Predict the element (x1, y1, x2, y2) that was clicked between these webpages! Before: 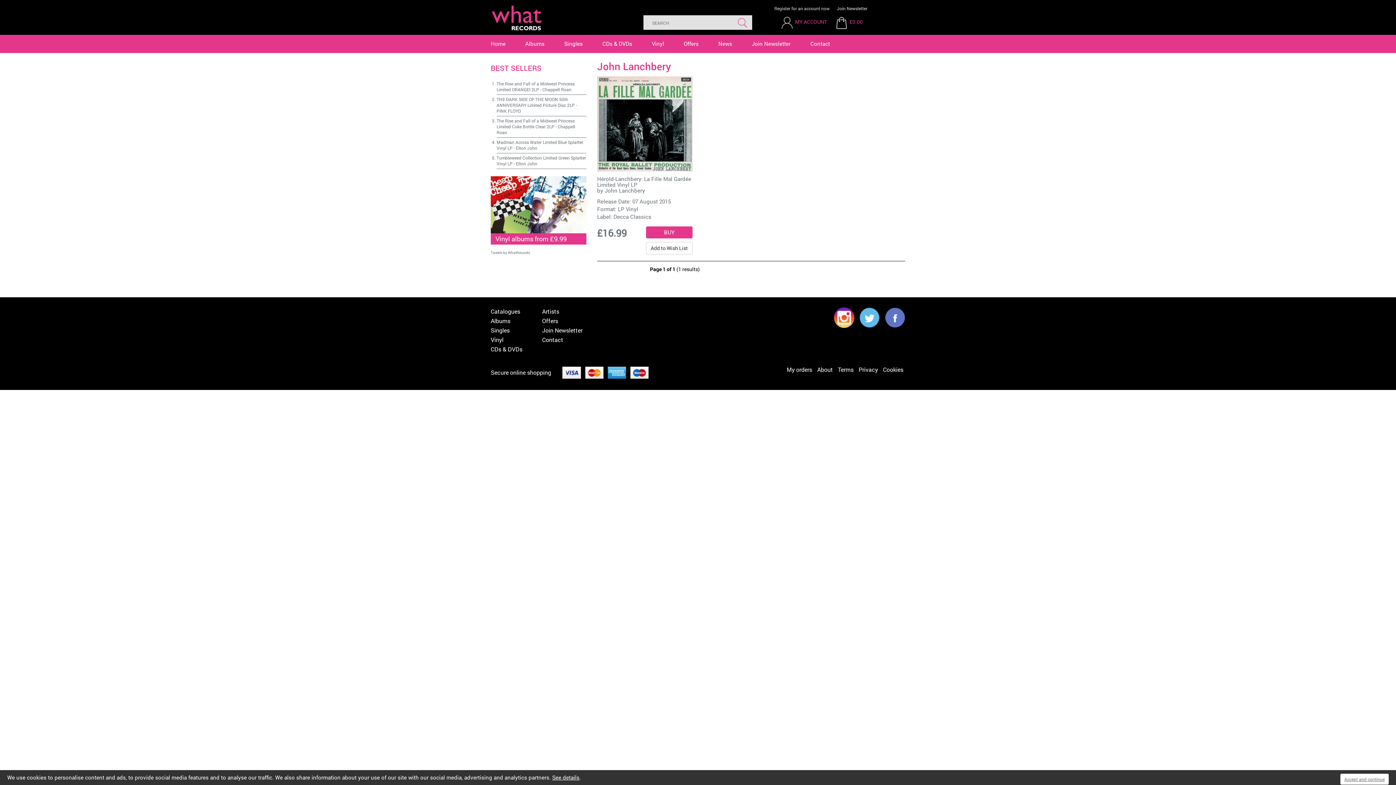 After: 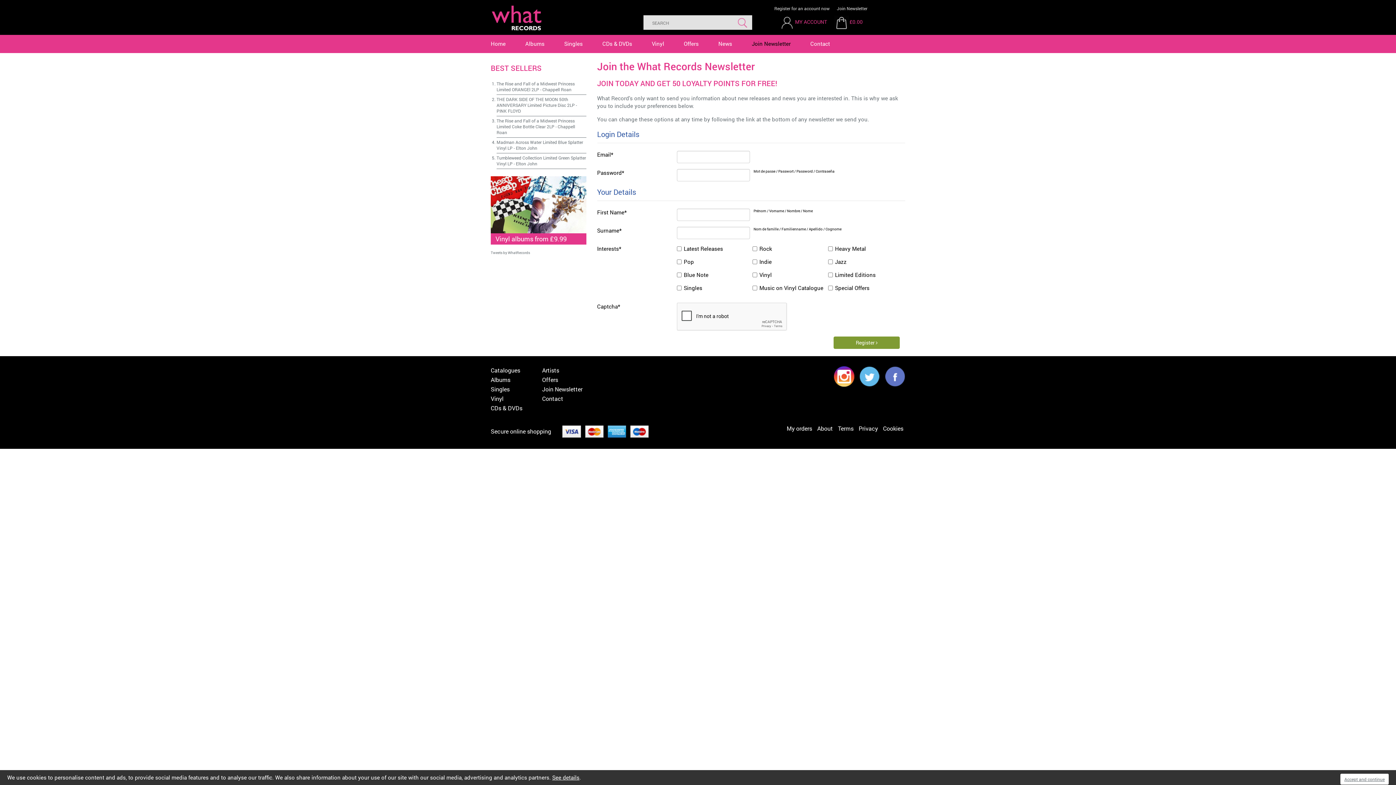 Action: bbox: (542, 326, 582, 334) label: Join Newsletter